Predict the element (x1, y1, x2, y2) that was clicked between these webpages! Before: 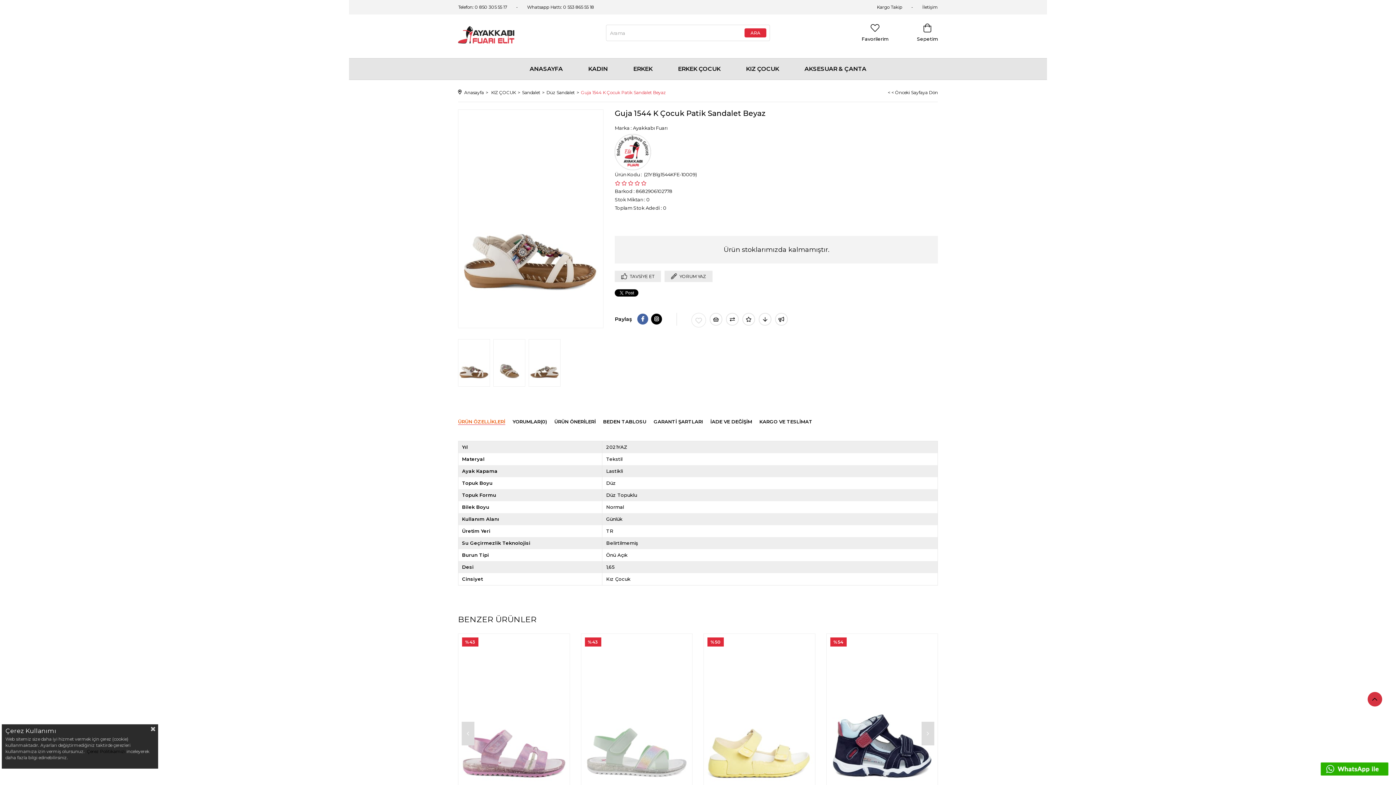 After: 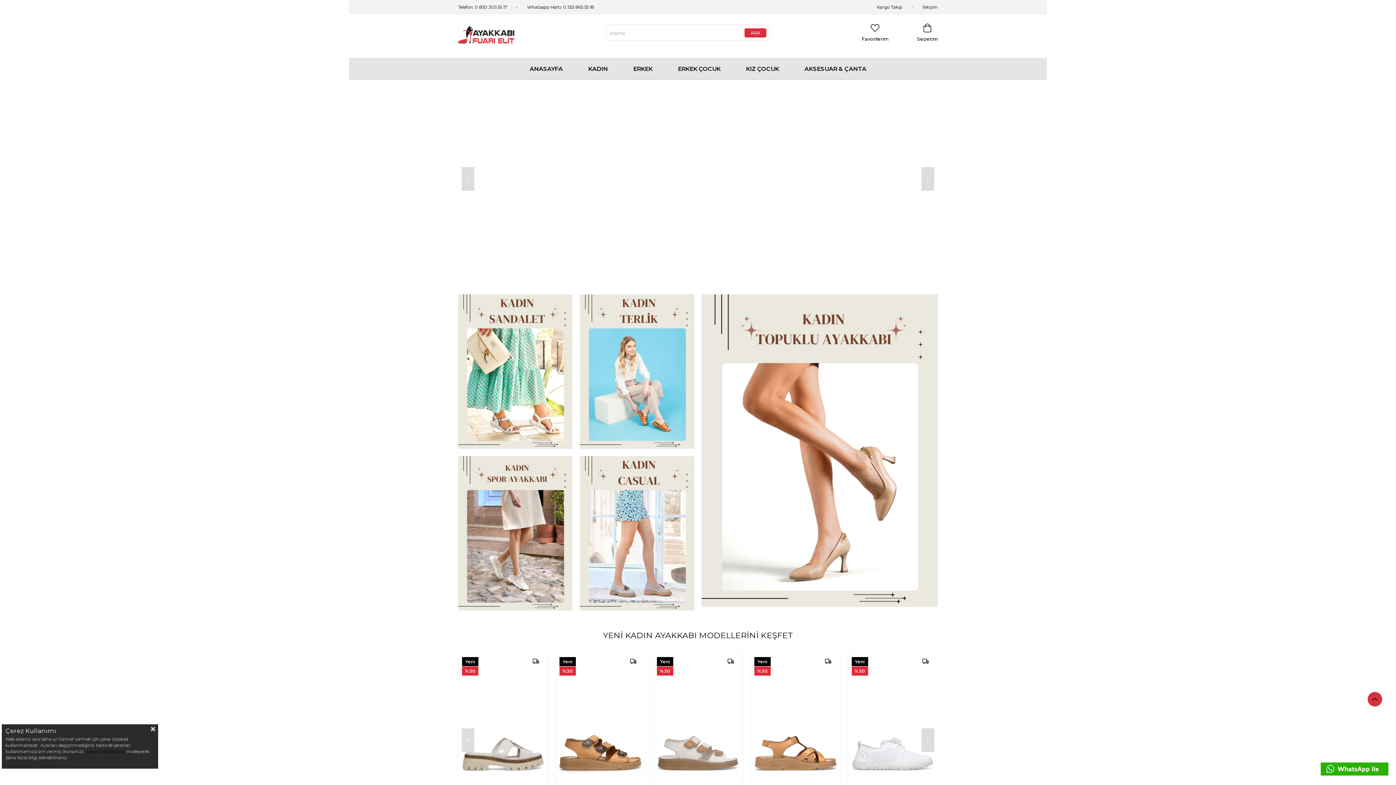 Action: bbox: (458, 14, 514, 54)